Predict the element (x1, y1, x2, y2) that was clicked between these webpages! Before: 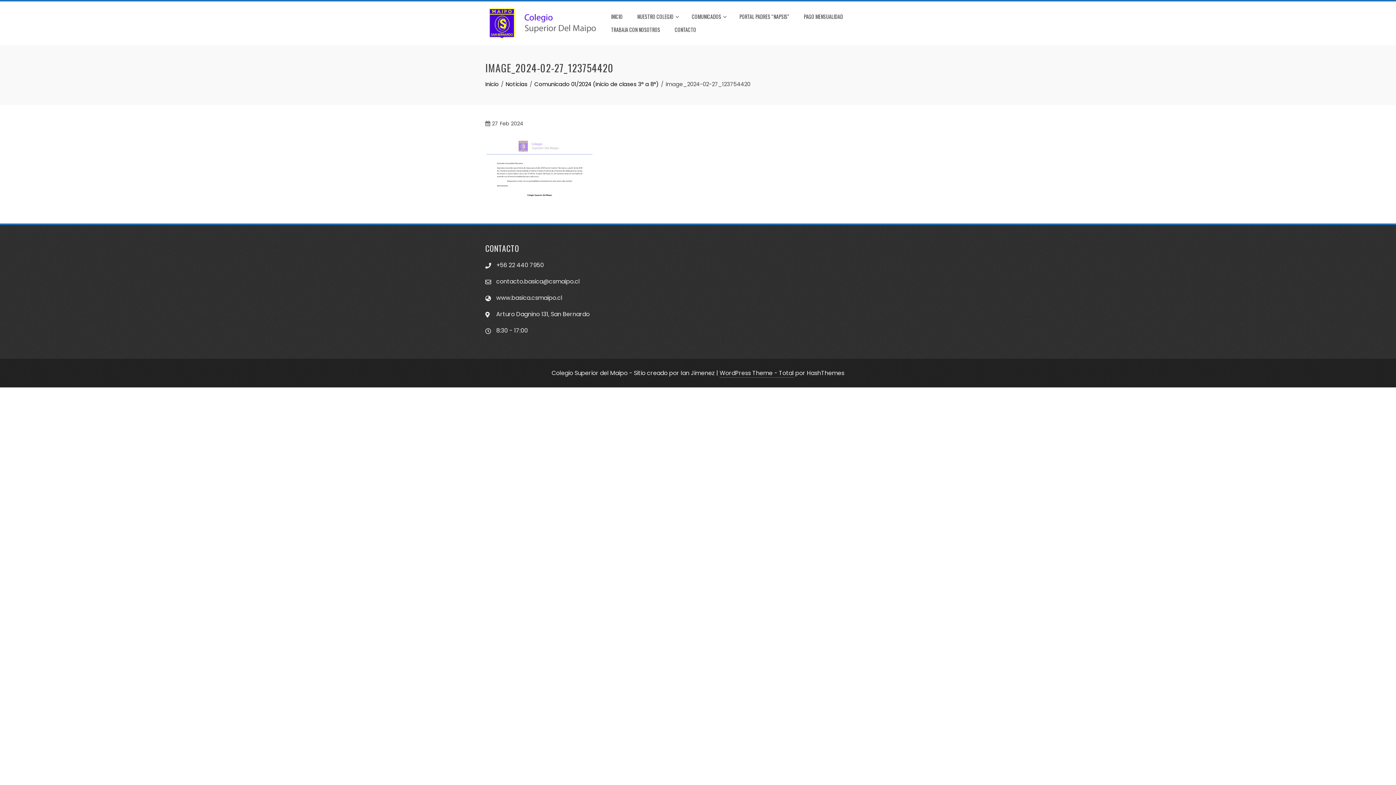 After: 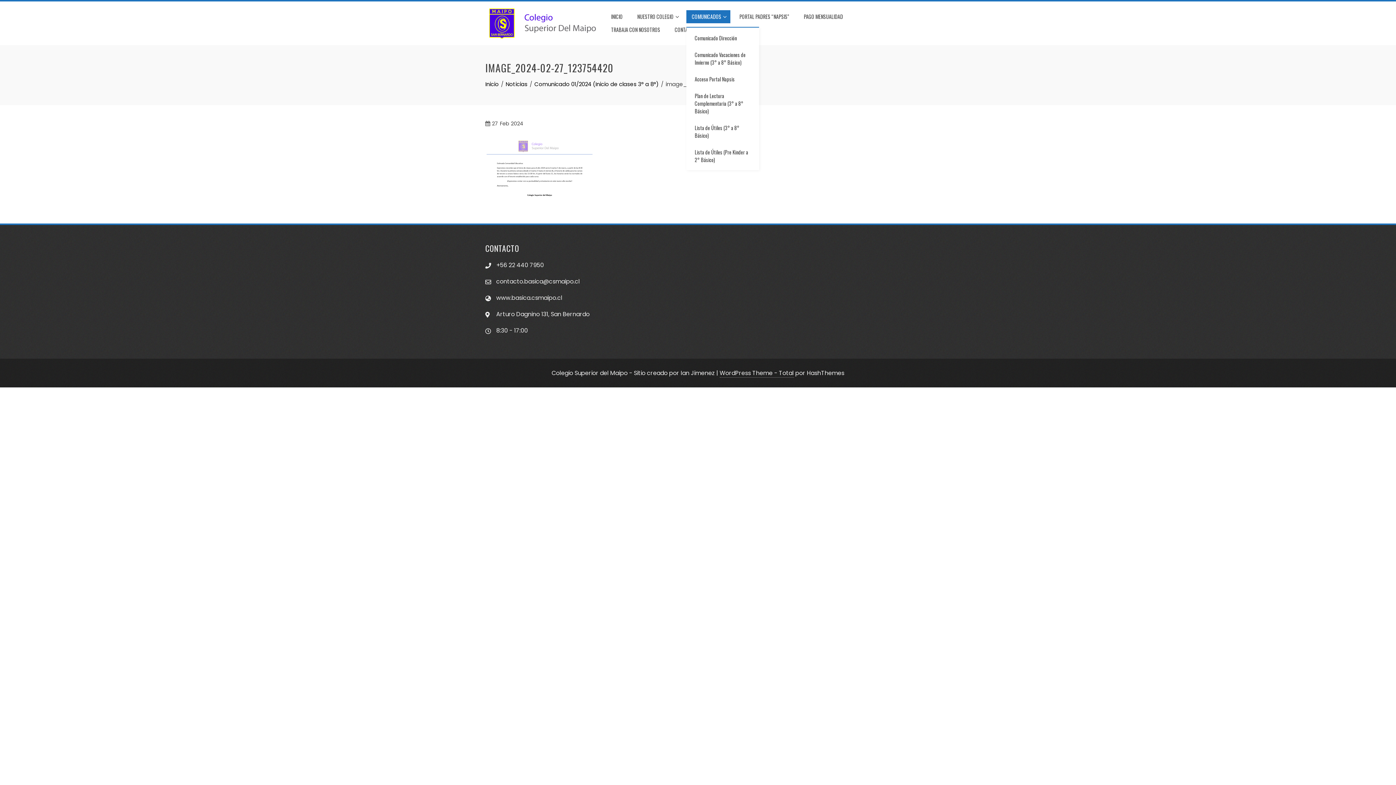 Action: label: COMUNICADOS bbox: (686, 10, 730, 23)